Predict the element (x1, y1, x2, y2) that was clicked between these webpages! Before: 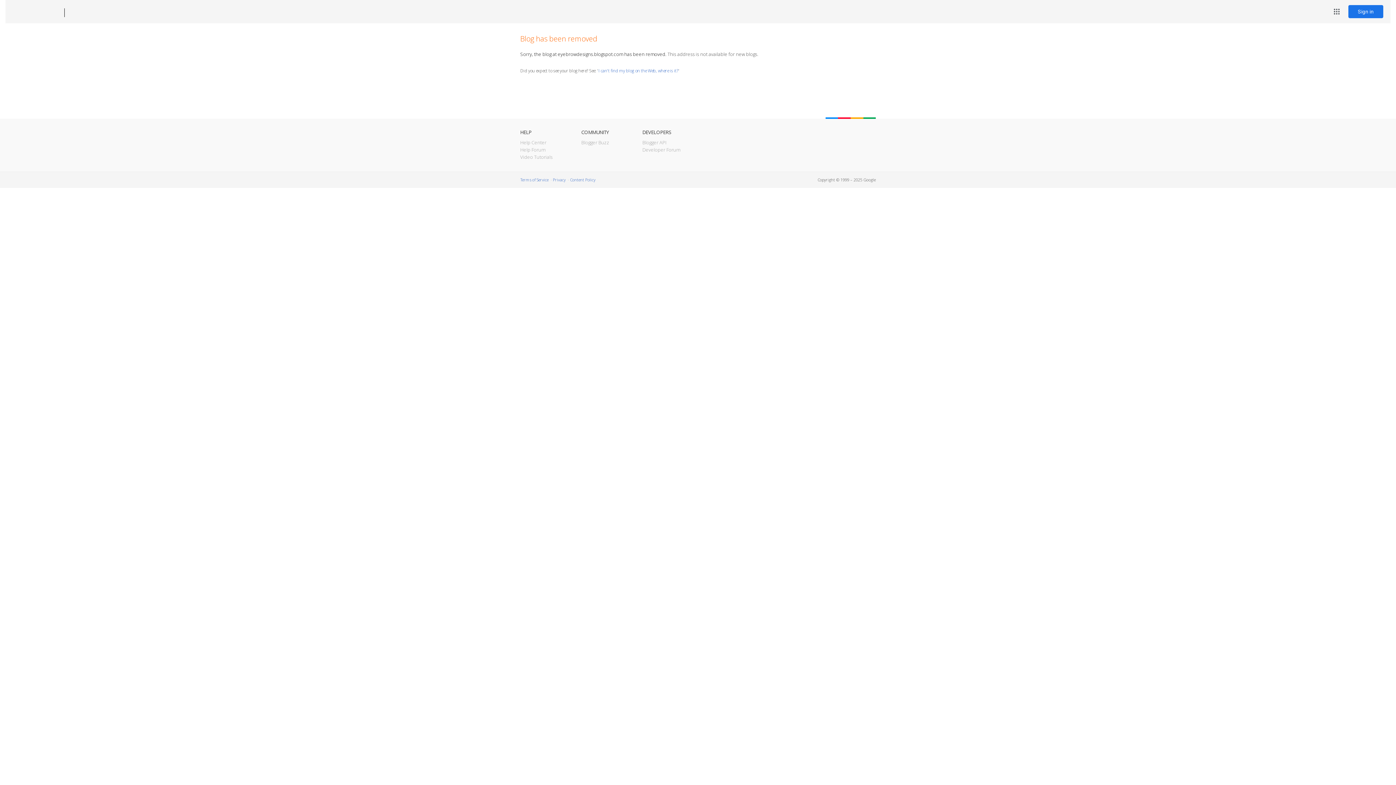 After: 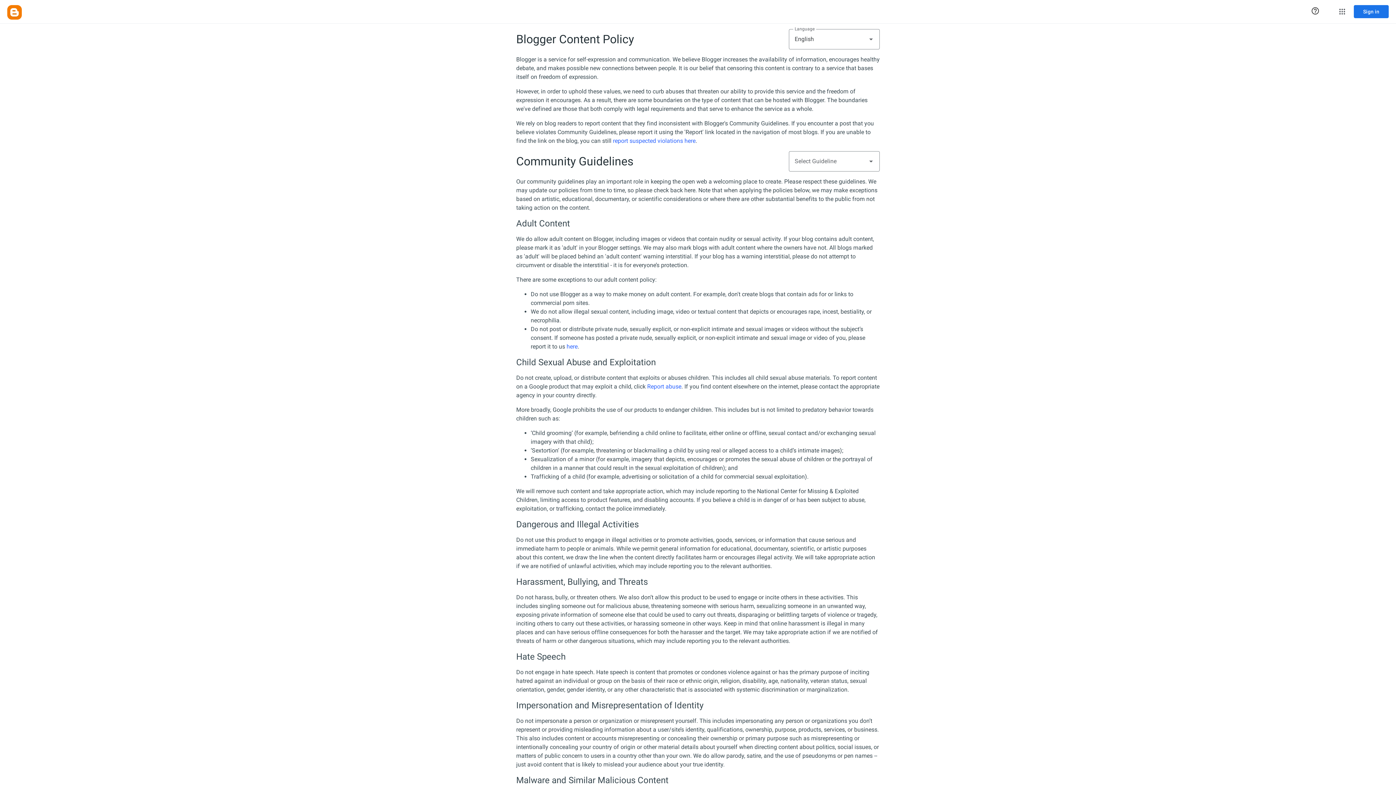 Action: bbox: (570, 177, 595, 182) label: Content Policy